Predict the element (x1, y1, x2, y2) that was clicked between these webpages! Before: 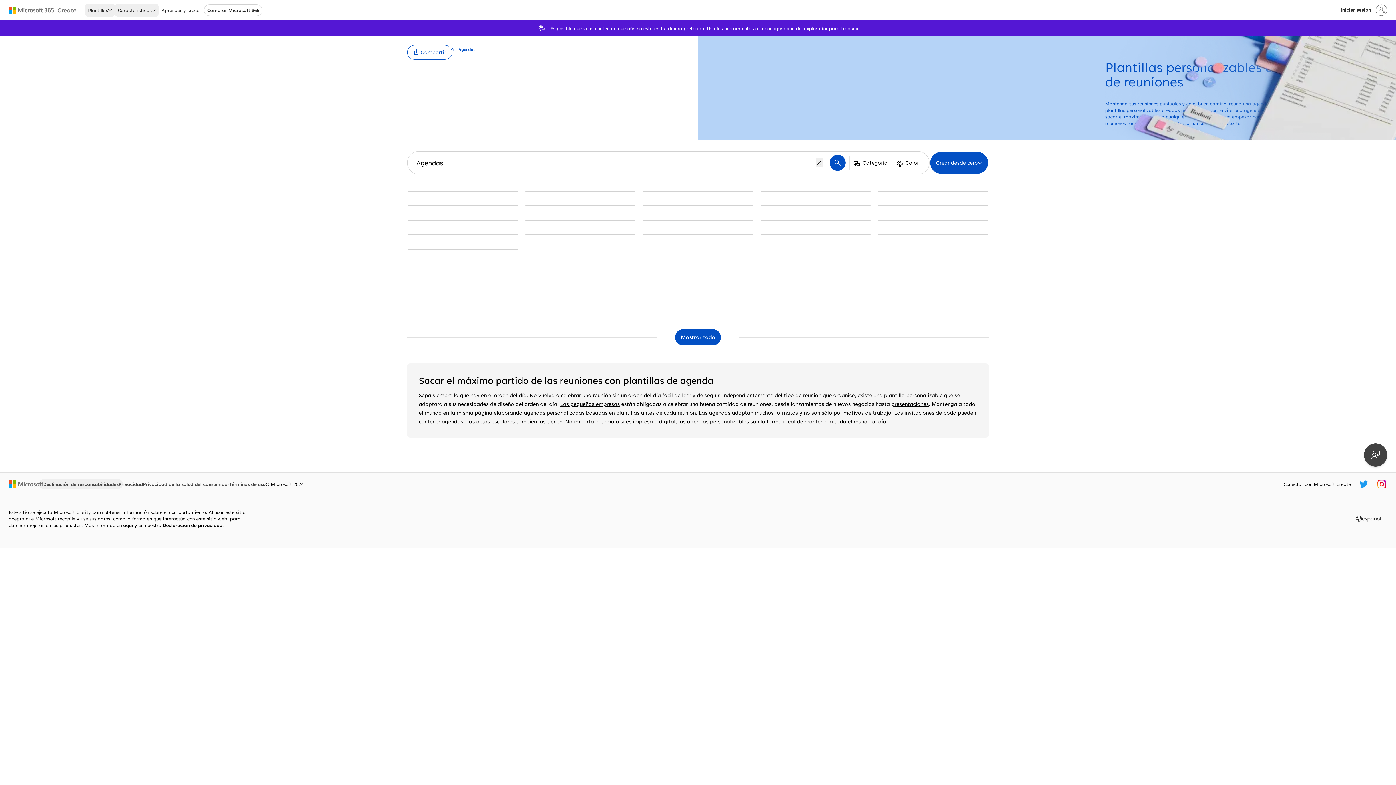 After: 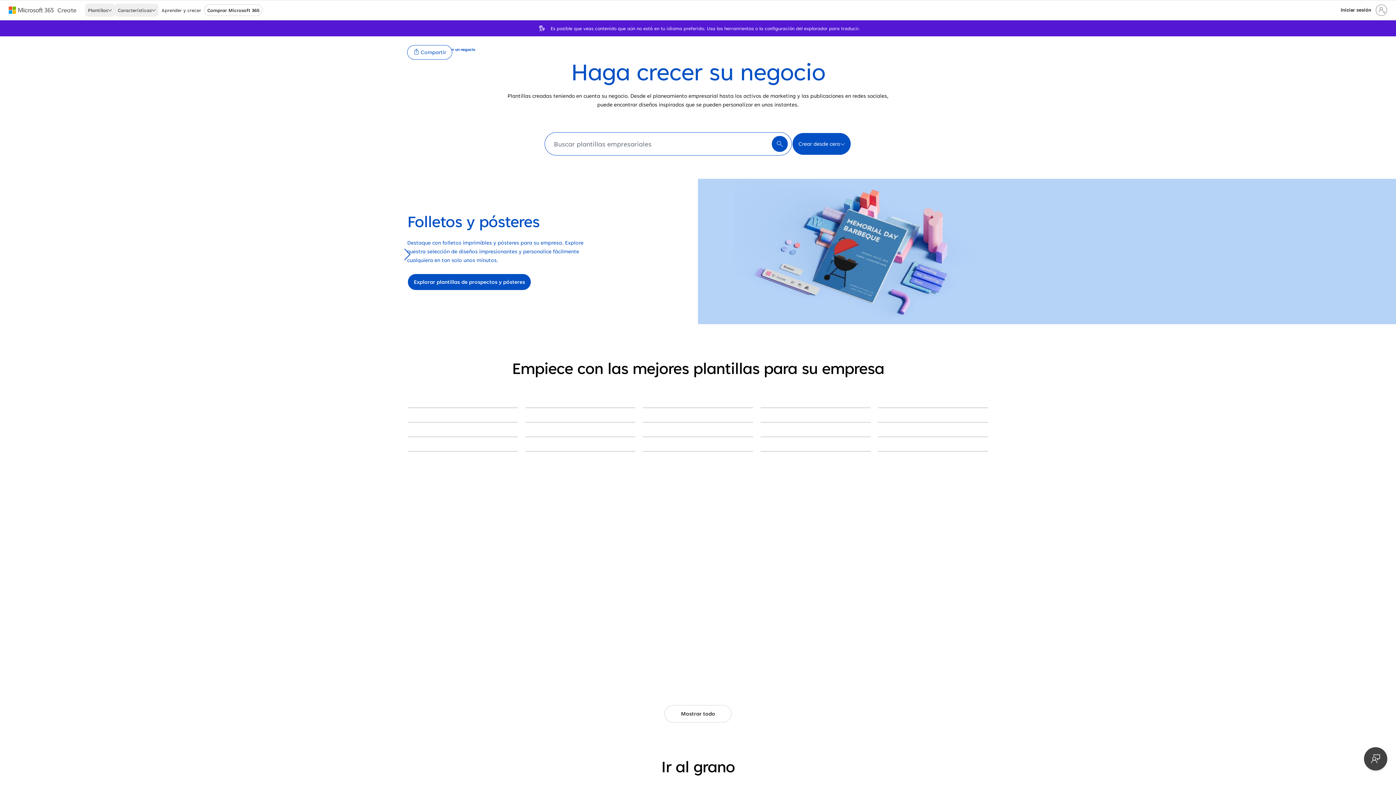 Action: label: Las pequeñas empresas bbox: (560, 400, 620, 407)